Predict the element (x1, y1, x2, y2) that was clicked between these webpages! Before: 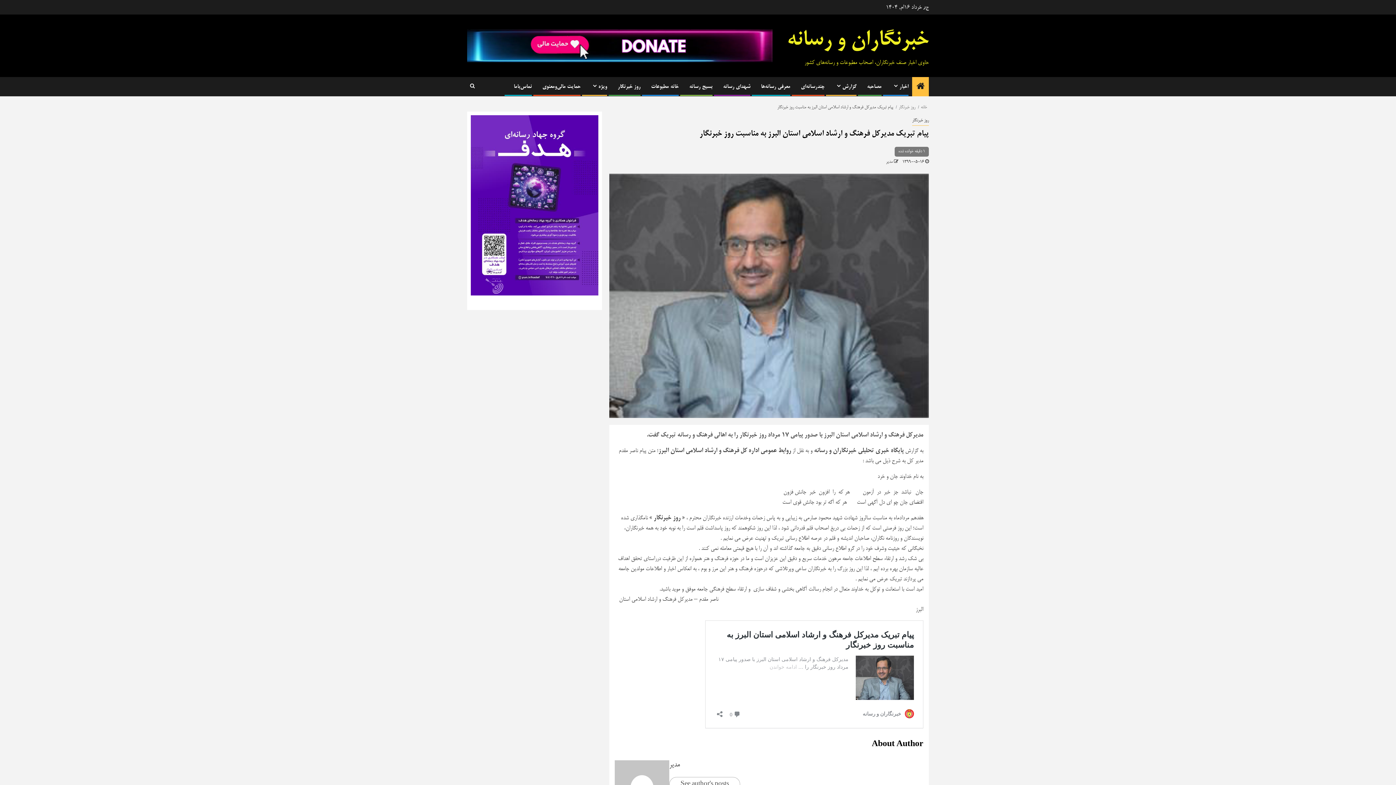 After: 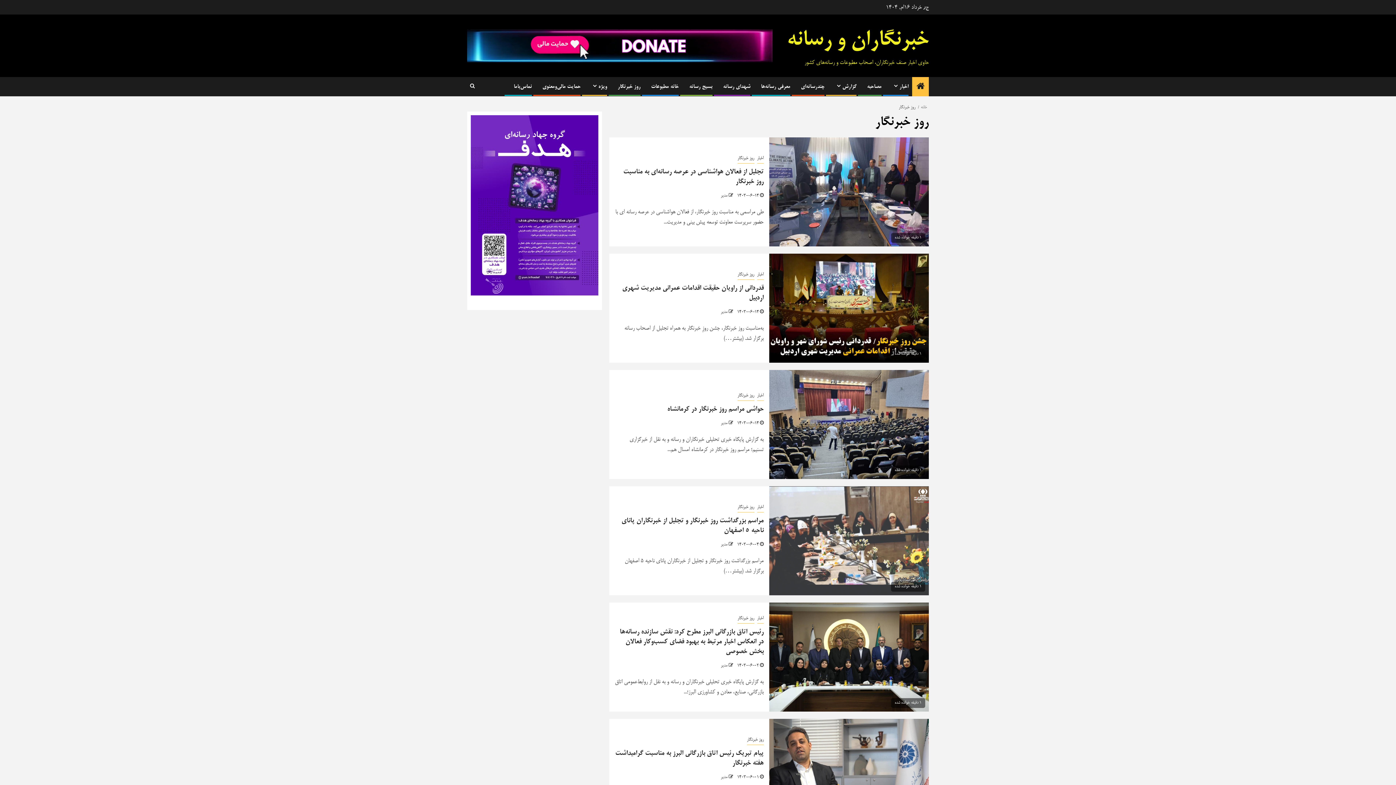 Action: bbox: (898, 104, 915, 110) label: روز خبرنگار